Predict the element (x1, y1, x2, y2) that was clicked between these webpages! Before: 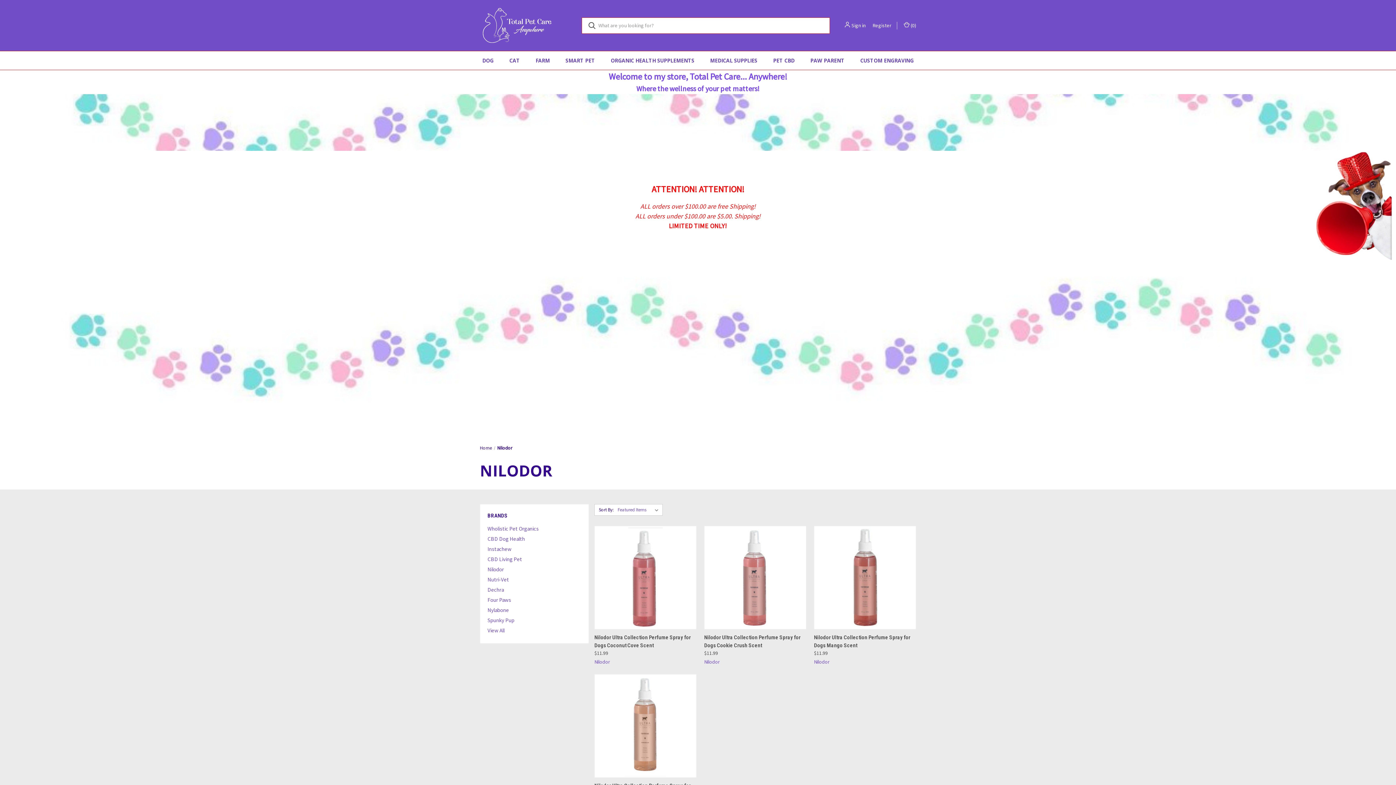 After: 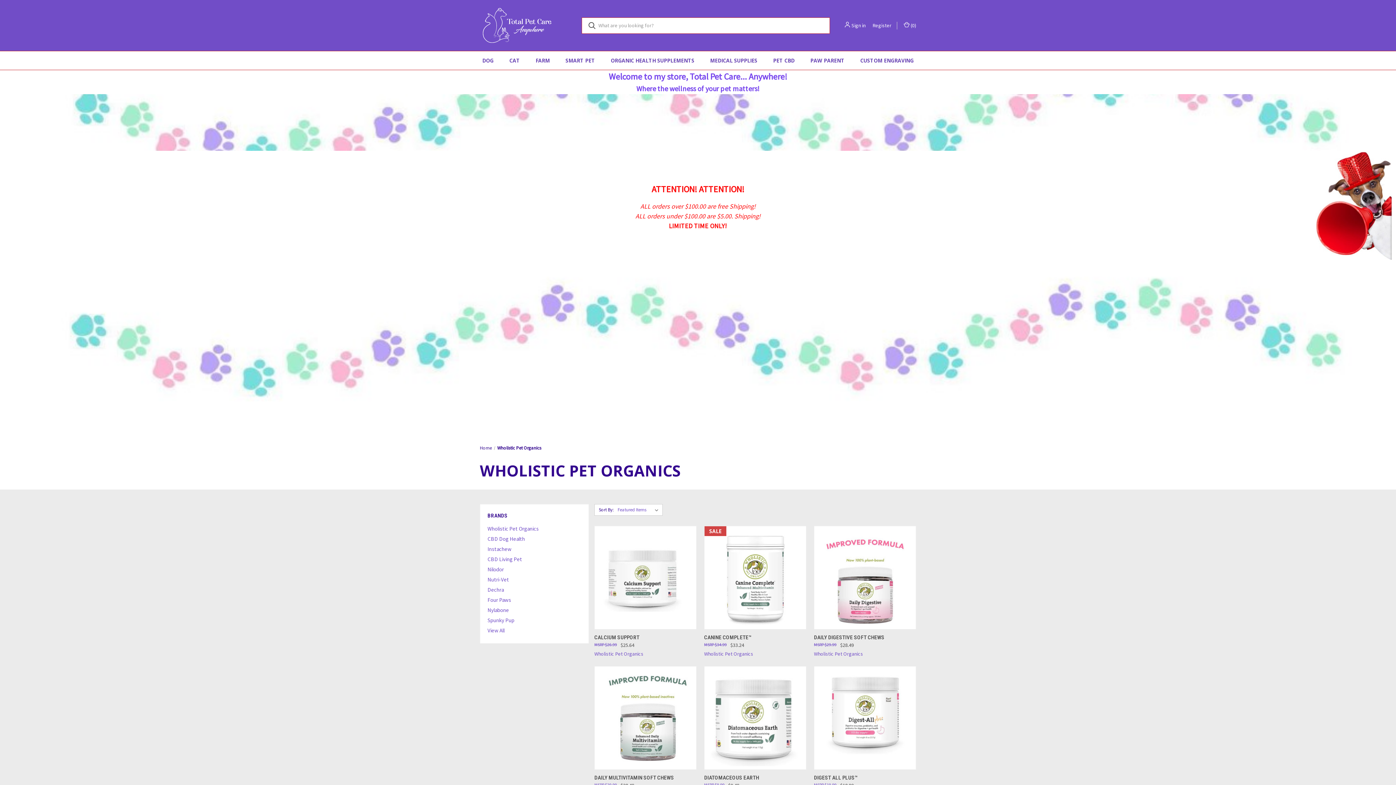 Action: label: Wholistic Pet Organics bbox: (487, 524, 581, 534)